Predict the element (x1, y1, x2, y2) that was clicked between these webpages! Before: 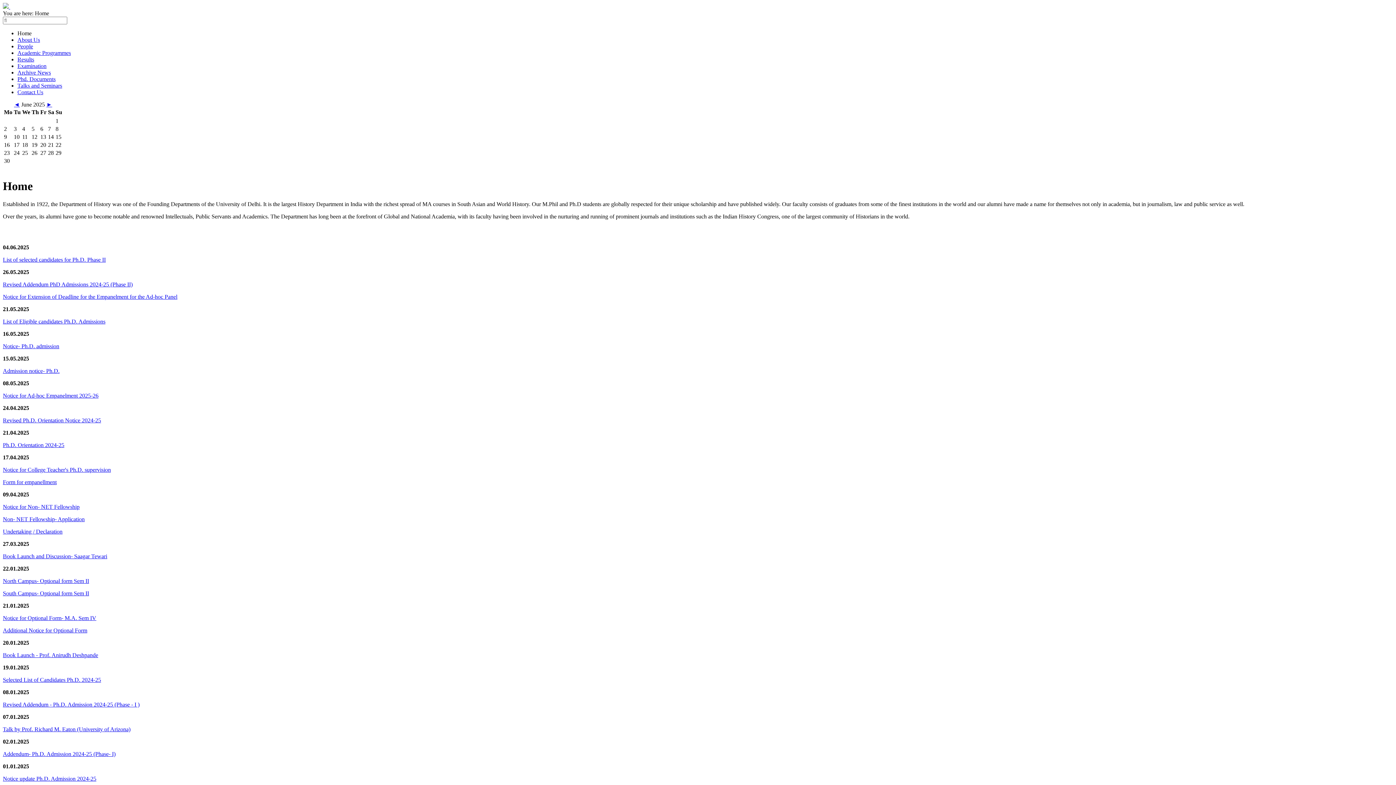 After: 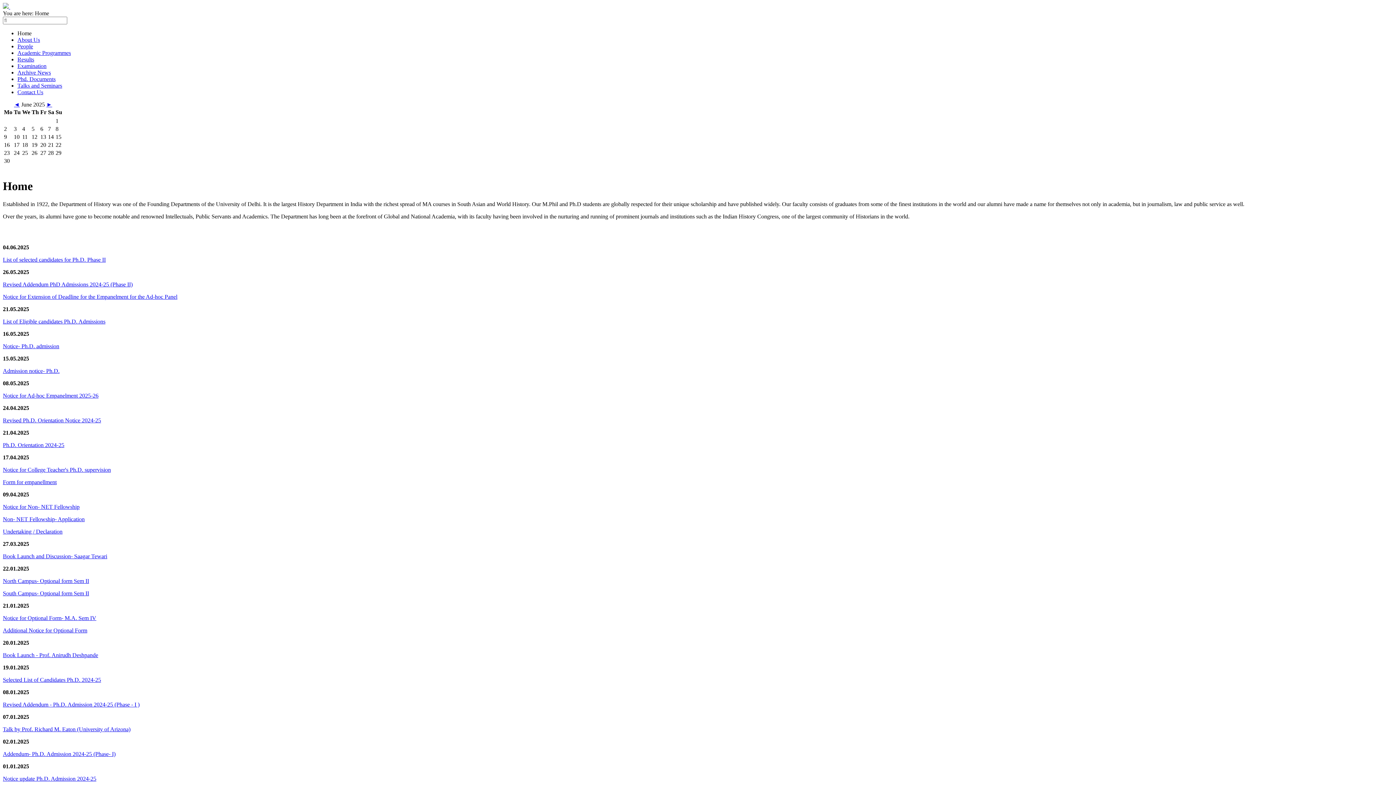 Action: label: Non- NET Fellowship- Application bbox: (2, 516, 84, 522)